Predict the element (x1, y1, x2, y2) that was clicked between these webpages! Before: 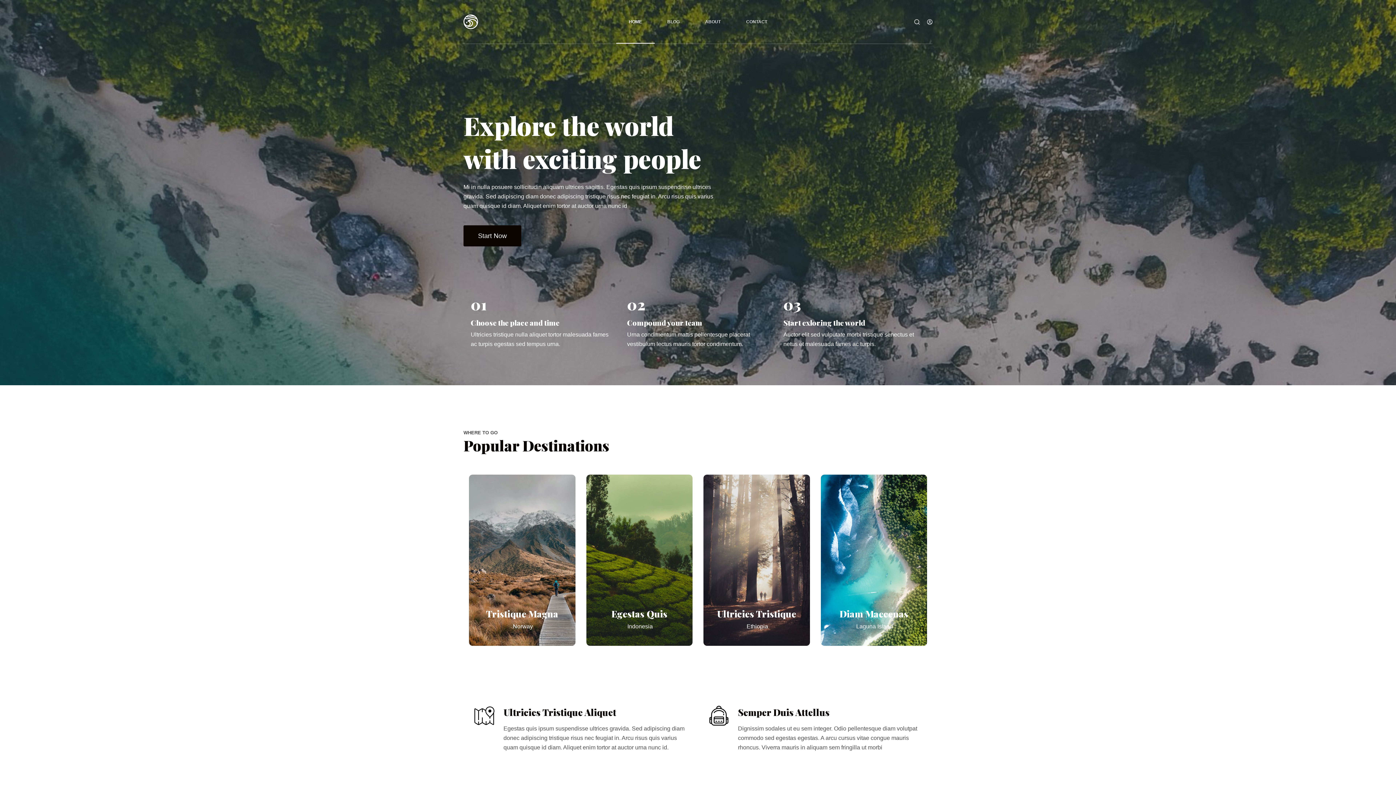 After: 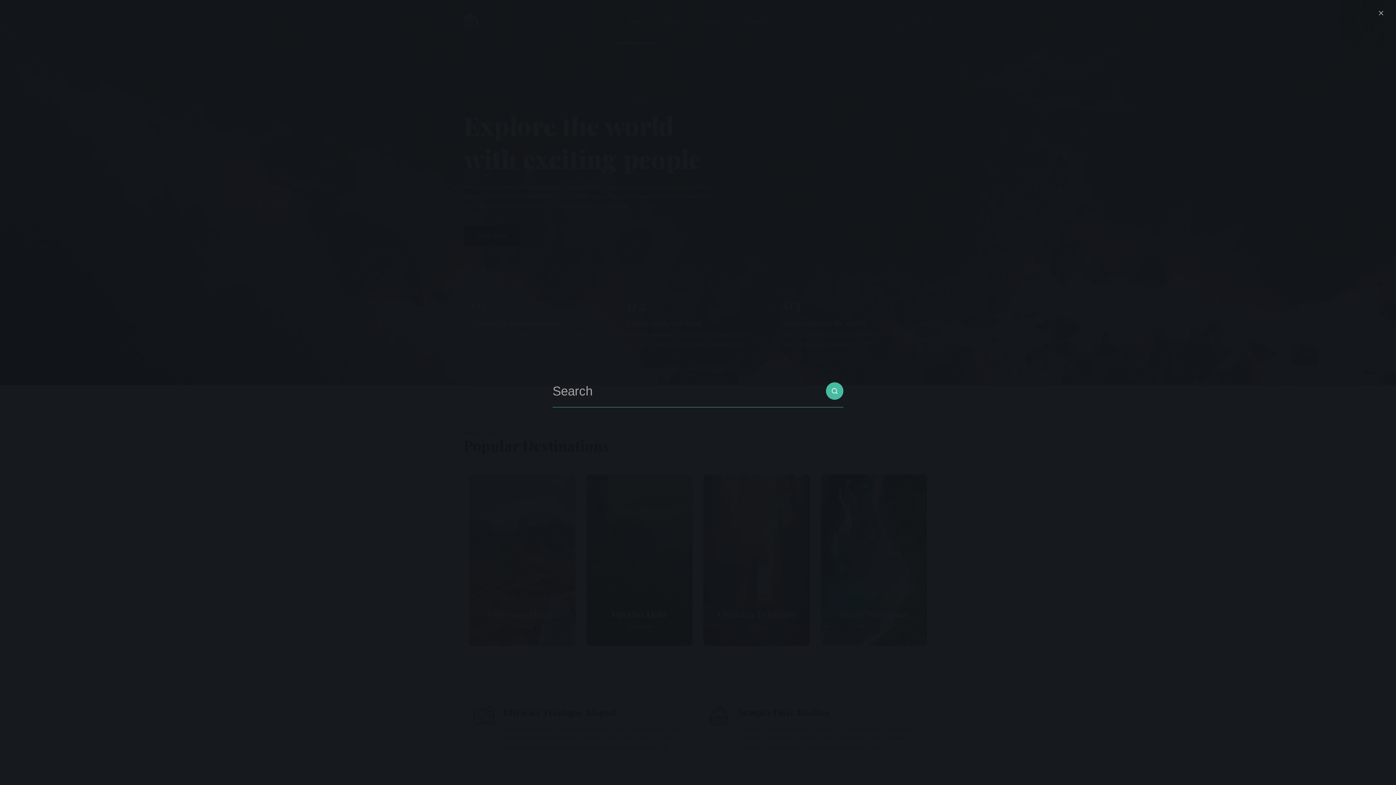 Action: bbox: (914, 19, 920, 24) label: Open search form